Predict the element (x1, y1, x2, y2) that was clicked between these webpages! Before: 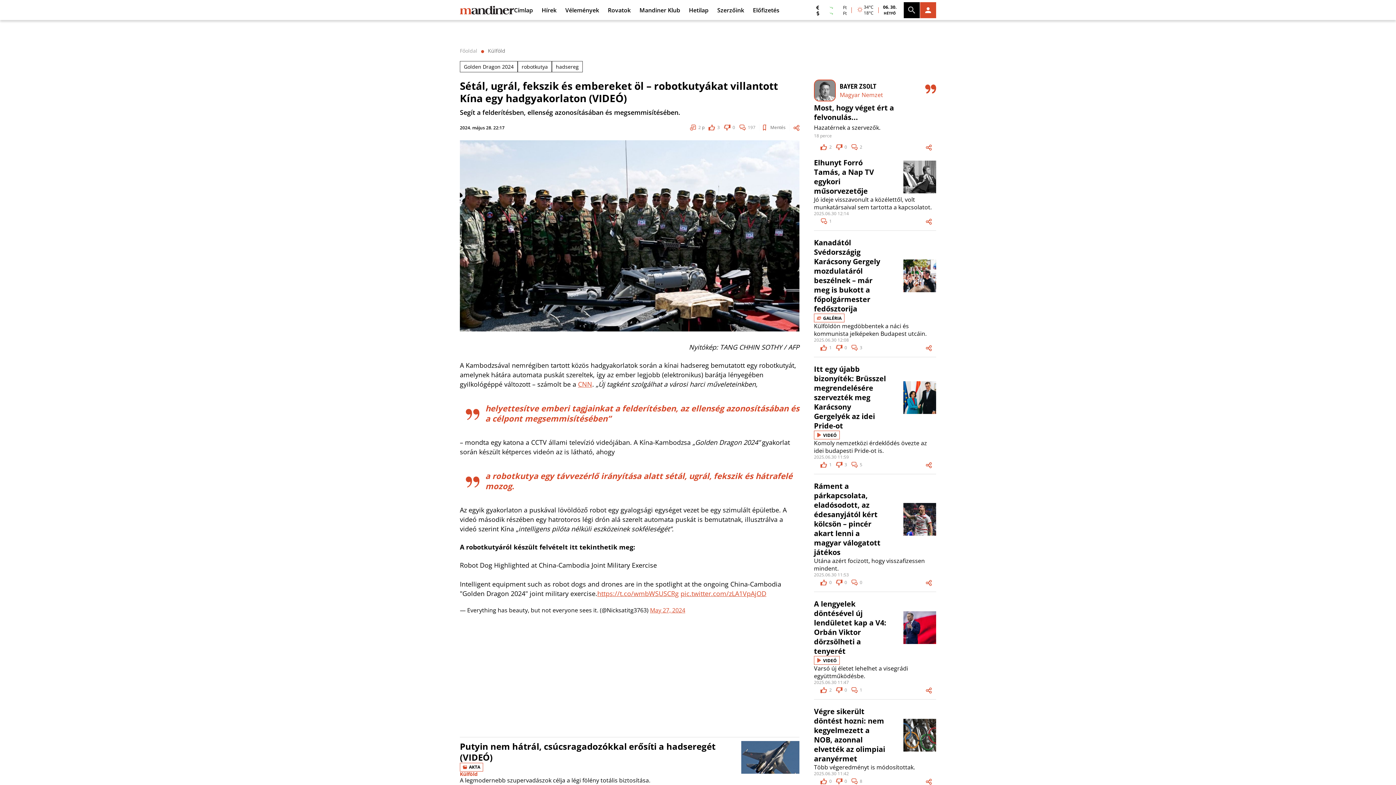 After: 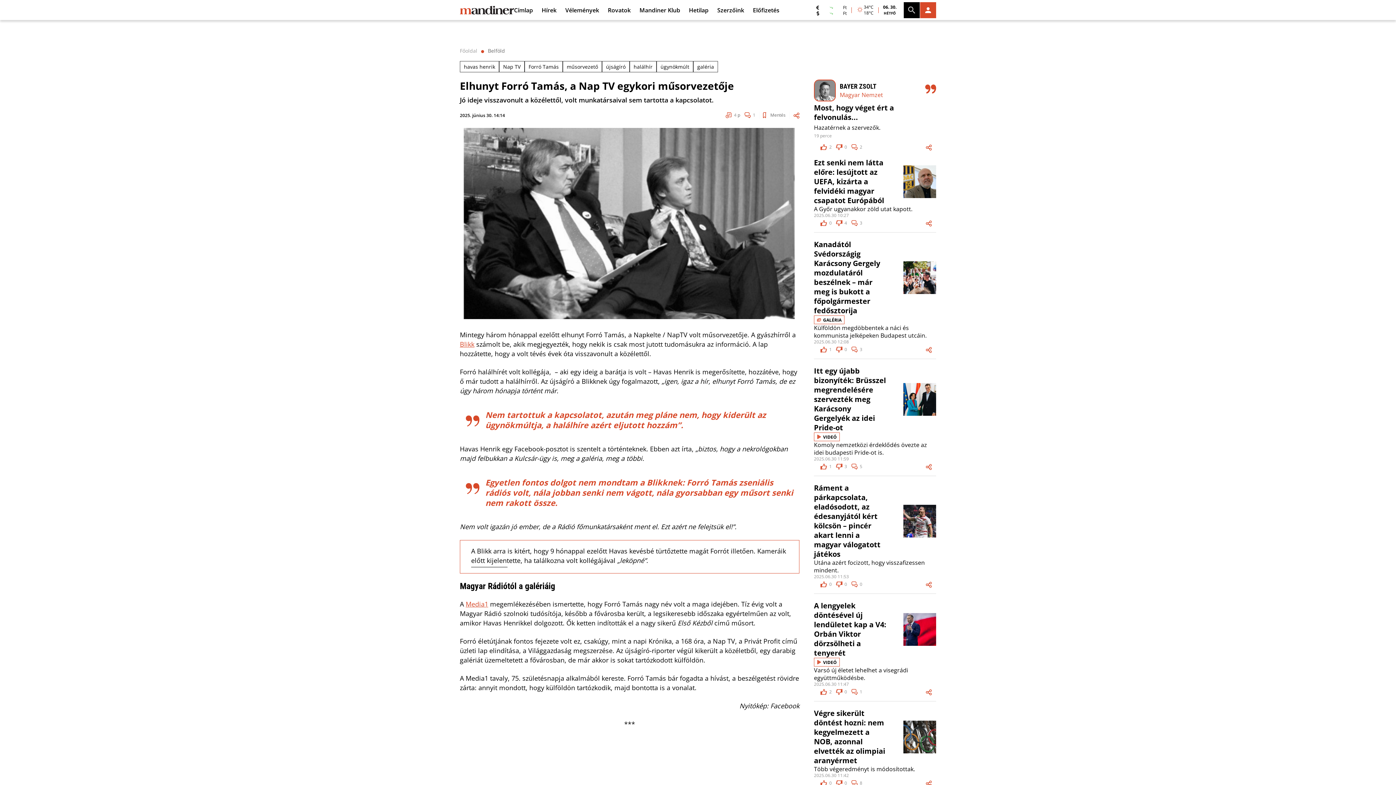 Action: label: Elhunyt Forró Tamás, a Nap TV egykori műsorvezetője bbox: (814, 158, 936, 196)